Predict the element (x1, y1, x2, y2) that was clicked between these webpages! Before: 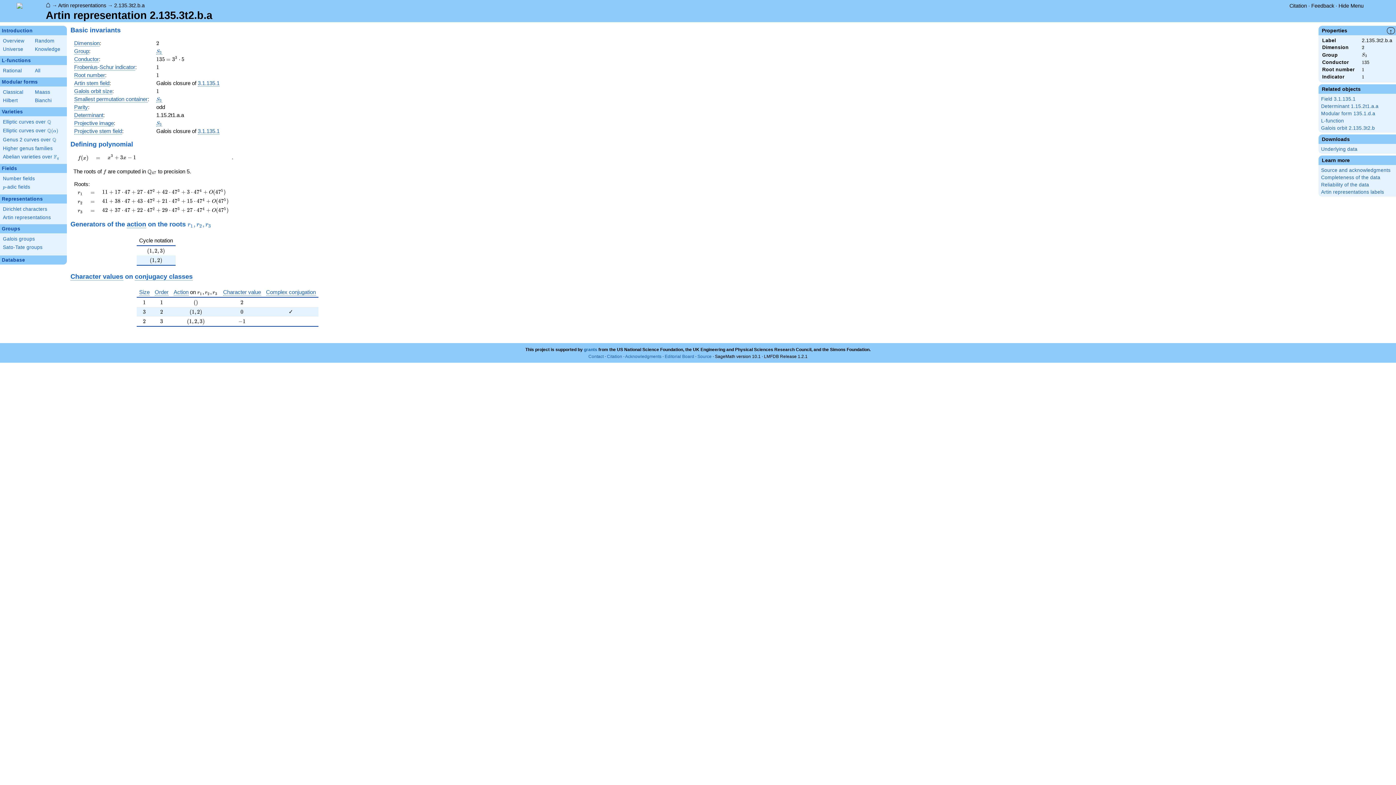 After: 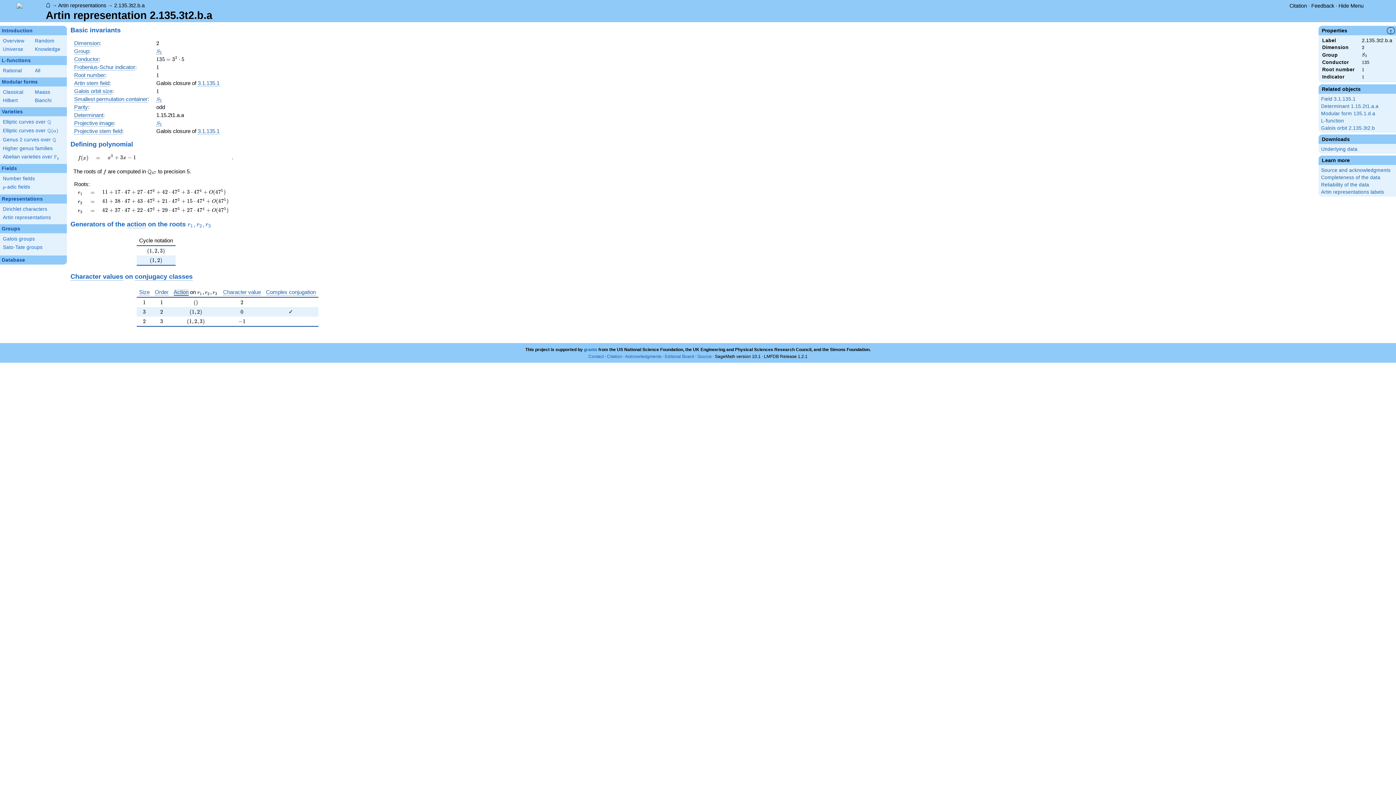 Action: bbox: (173, 289, 188, 295) label: Action